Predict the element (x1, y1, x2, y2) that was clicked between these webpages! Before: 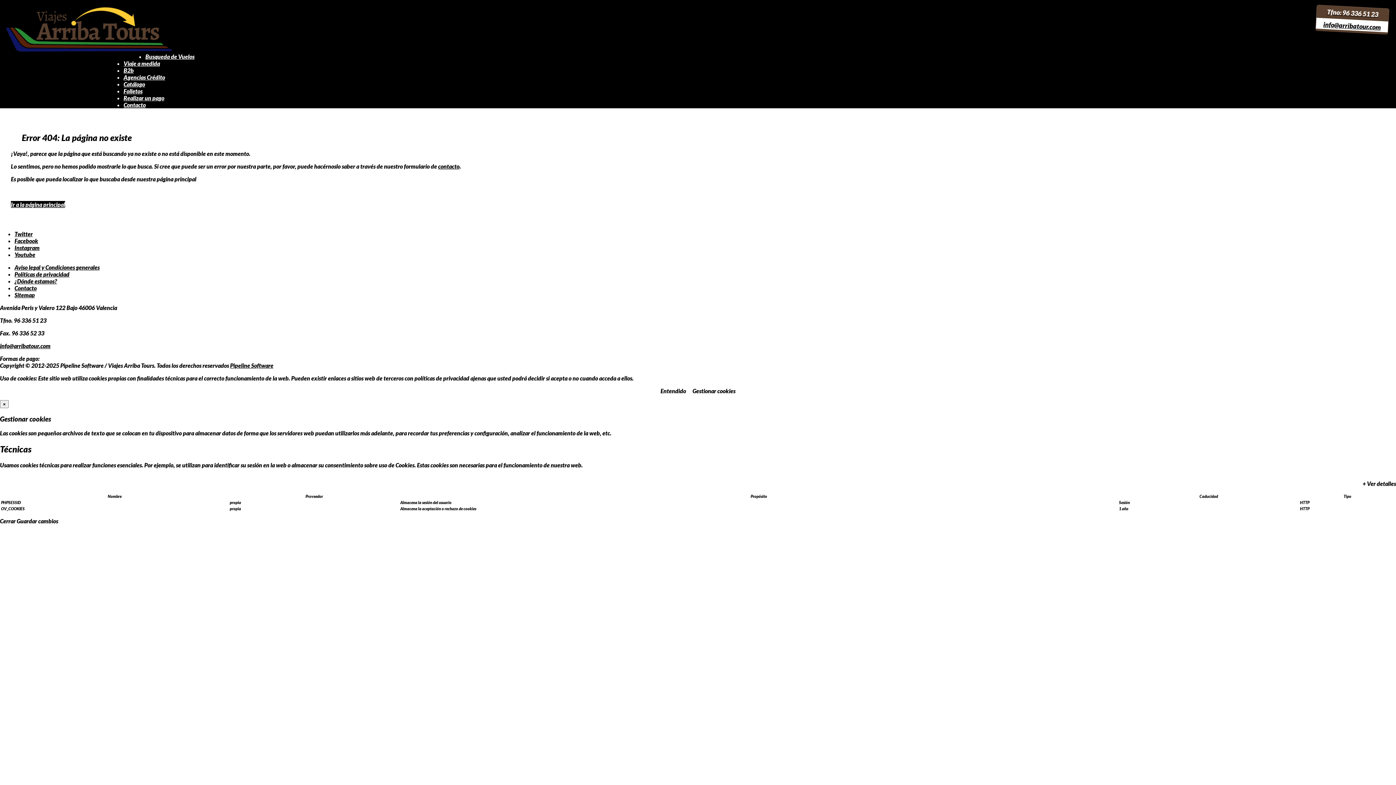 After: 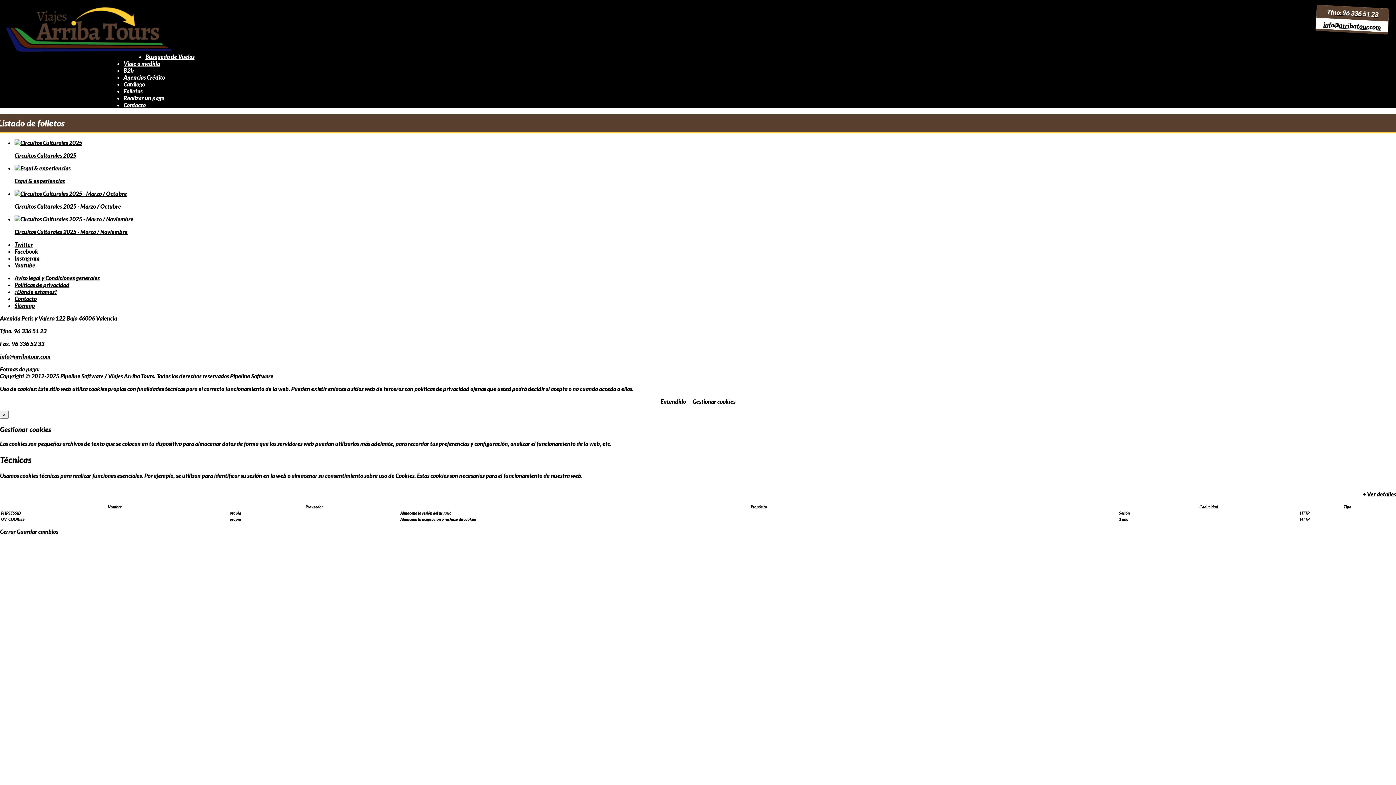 Action: label: Folletos bbox: (123, 87, 142, 94)